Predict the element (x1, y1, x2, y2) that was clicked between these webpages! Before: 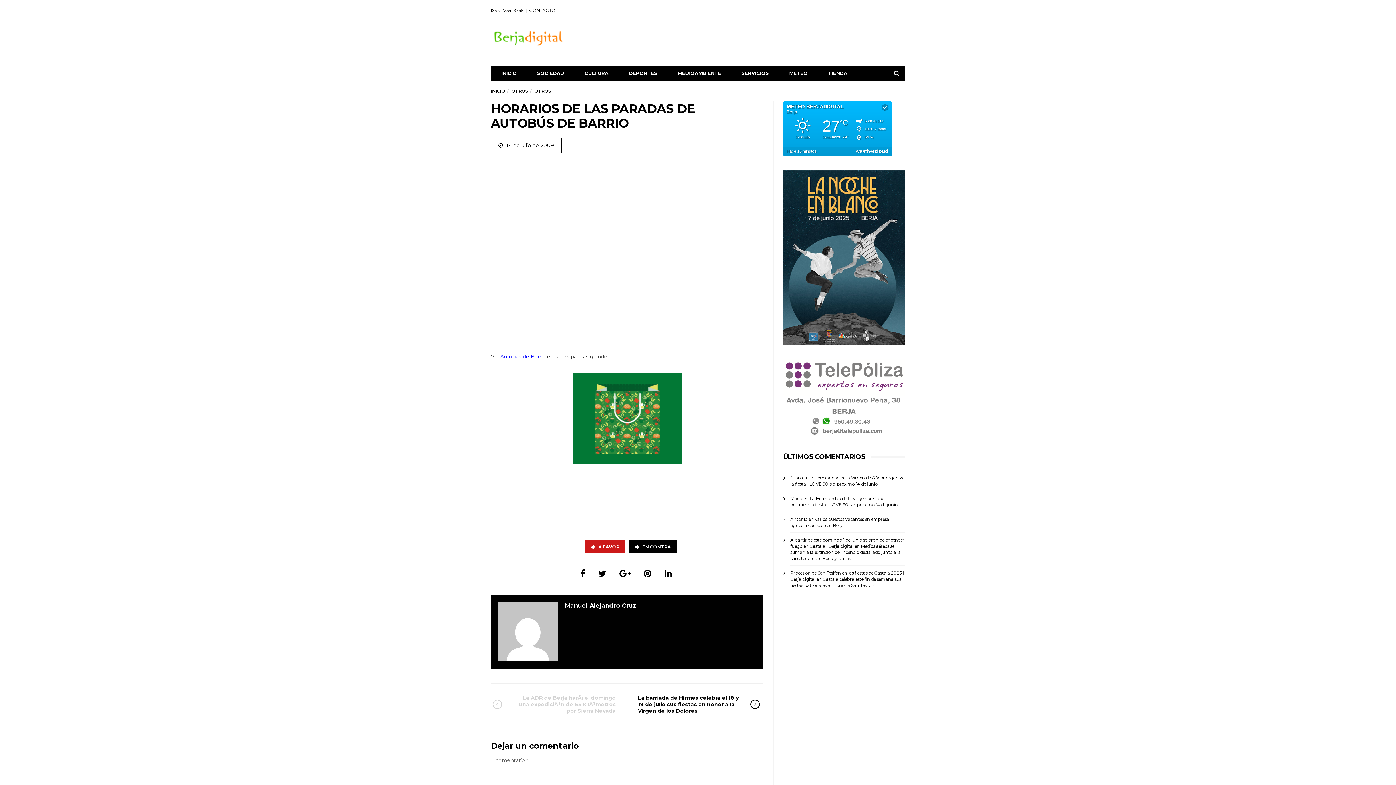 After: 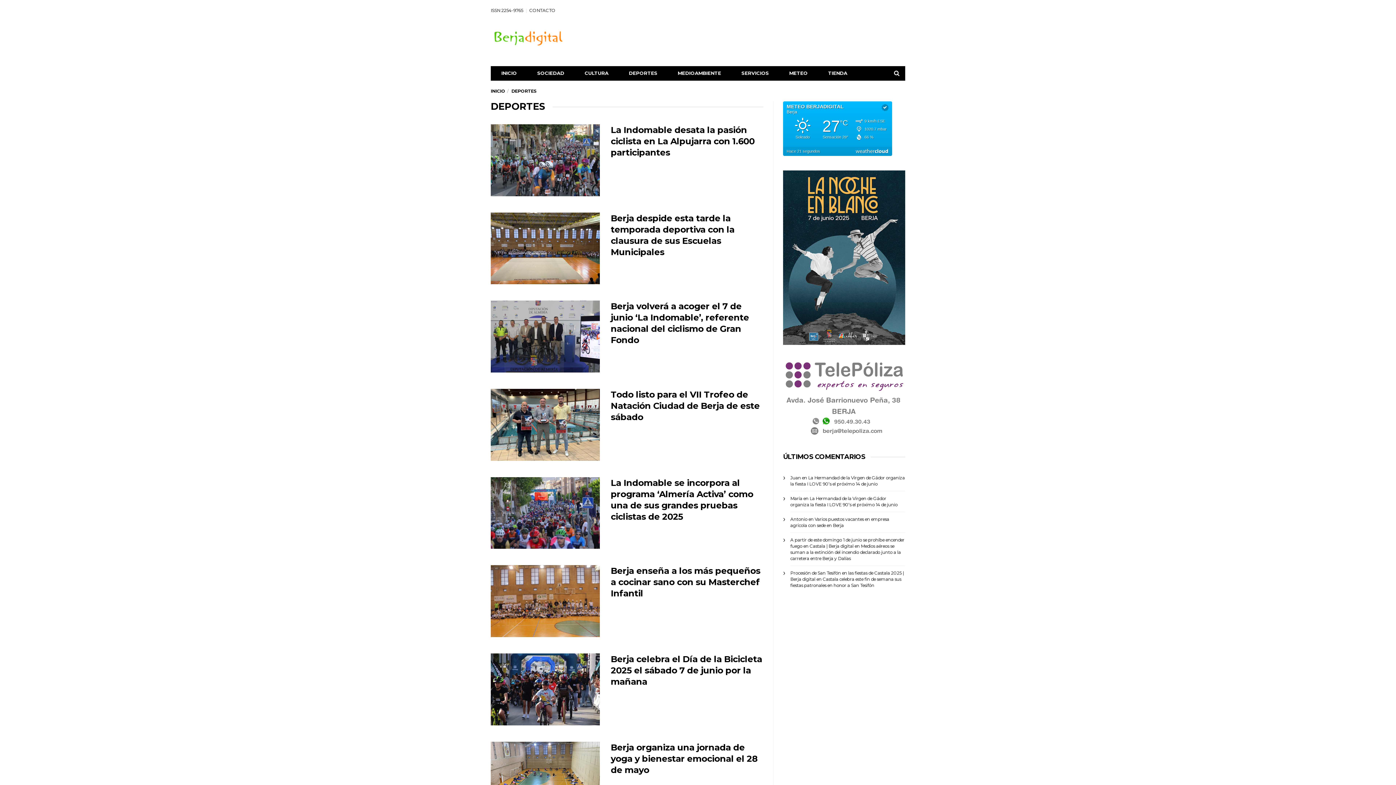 Action: bbox: (618, 66, 667, 80) label: DEPORTES